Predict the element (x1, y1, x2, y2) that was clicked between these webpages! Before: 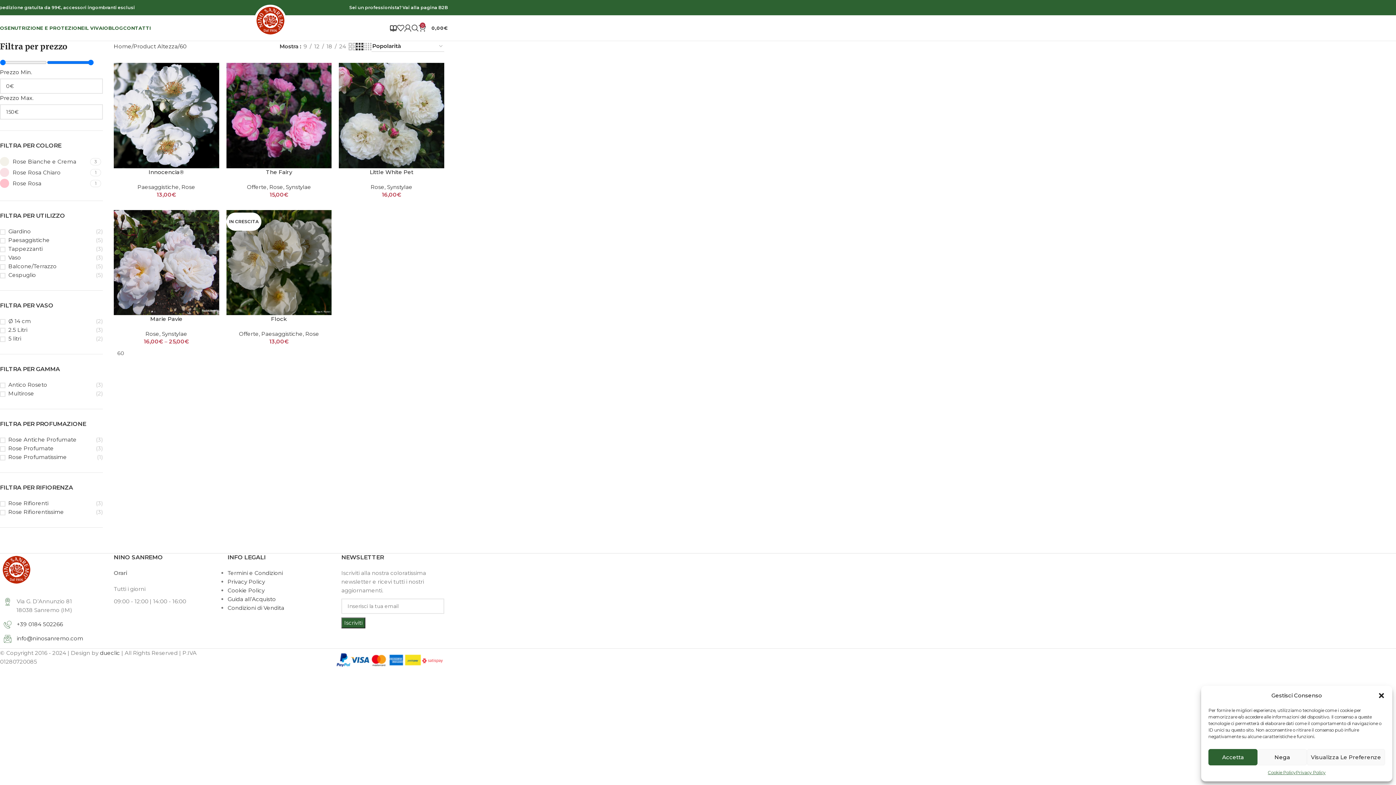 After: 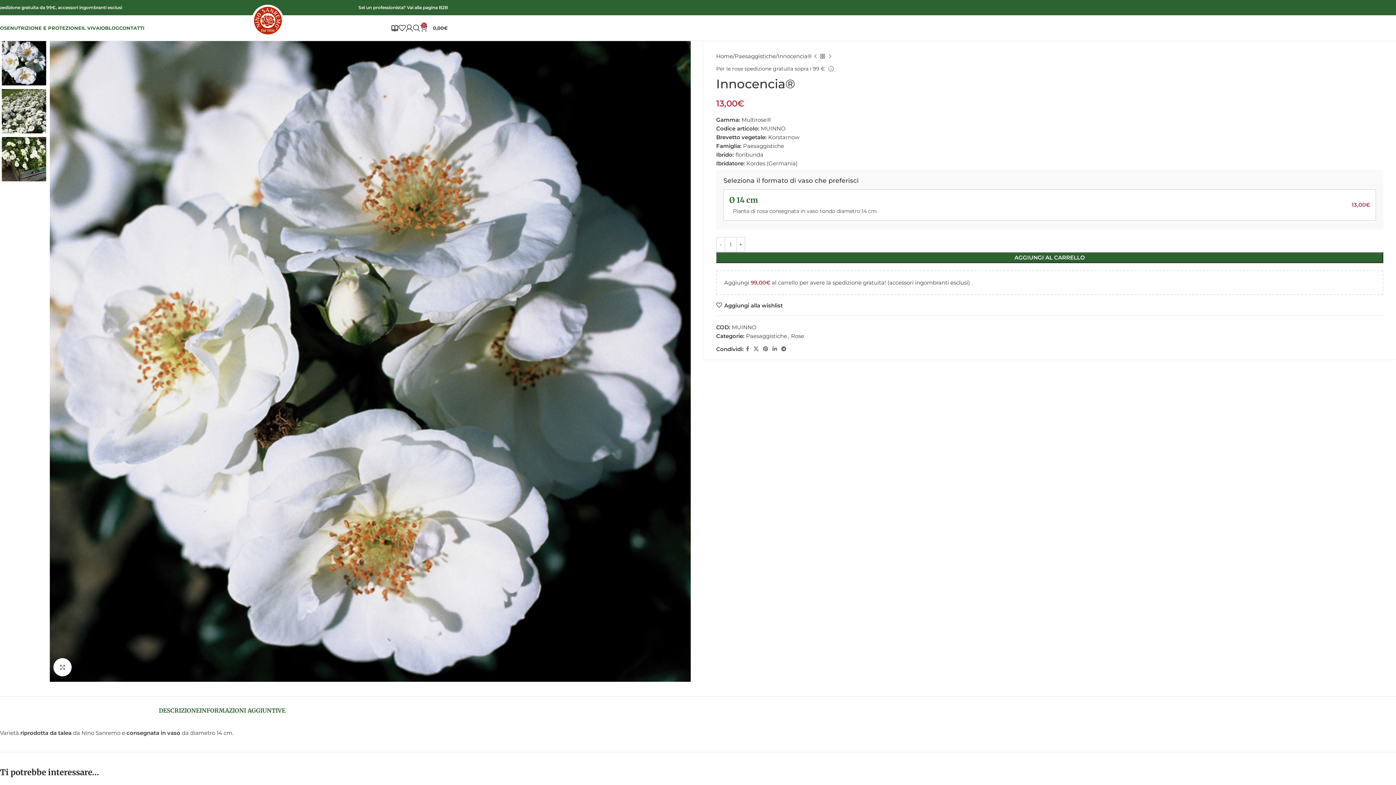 Action: bbox: (397, 20, 404, 35)